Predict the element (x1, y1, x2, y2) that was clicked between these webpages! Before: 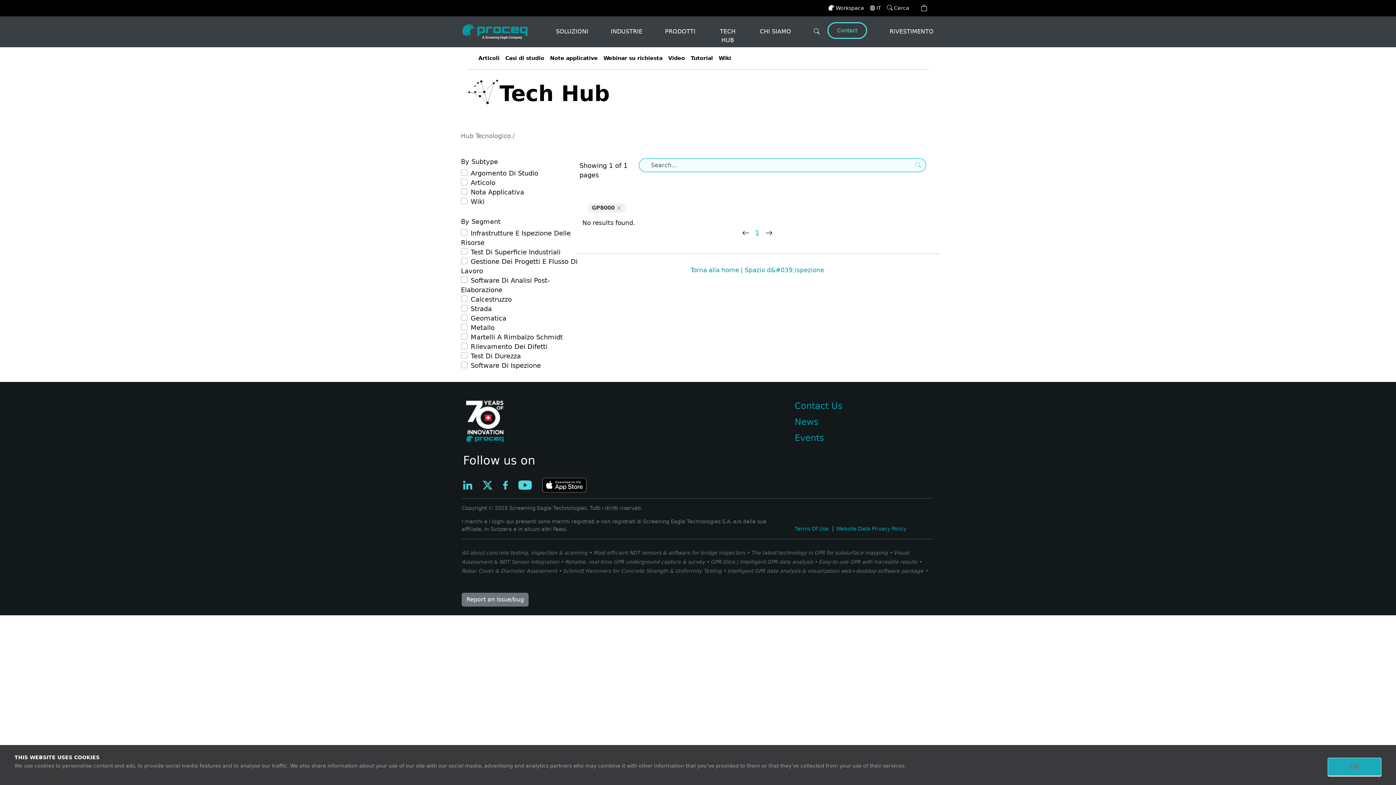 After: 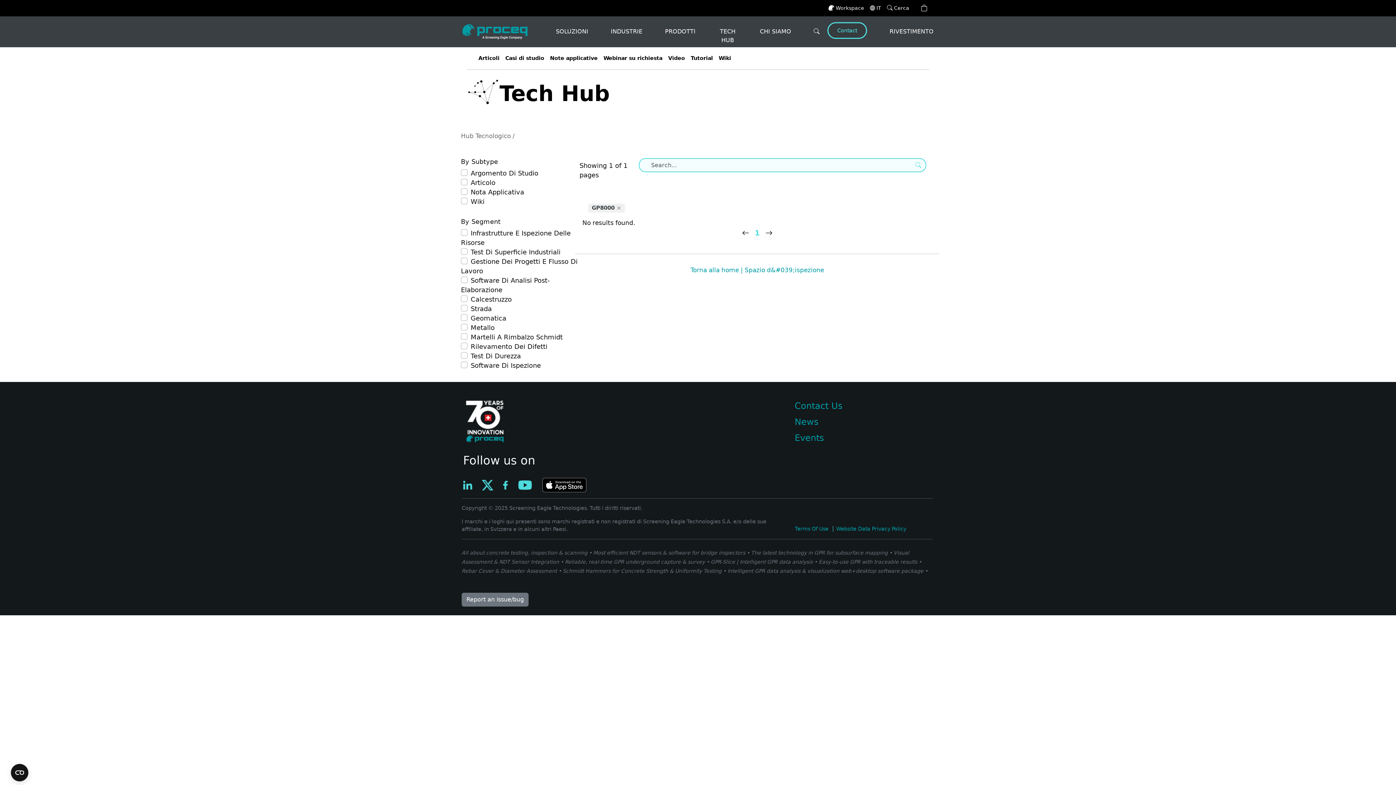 Action: bbox: (482, 481, 503, 488) label:  